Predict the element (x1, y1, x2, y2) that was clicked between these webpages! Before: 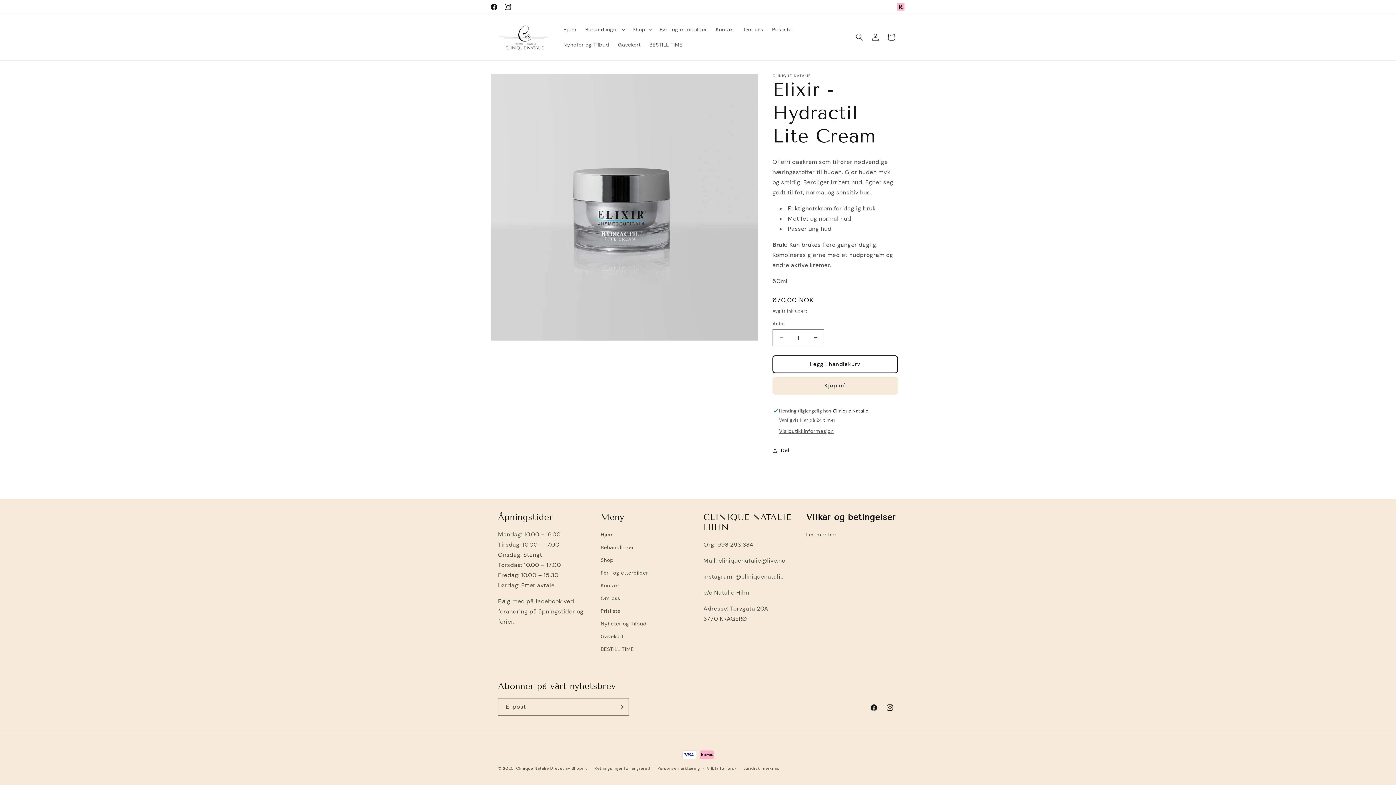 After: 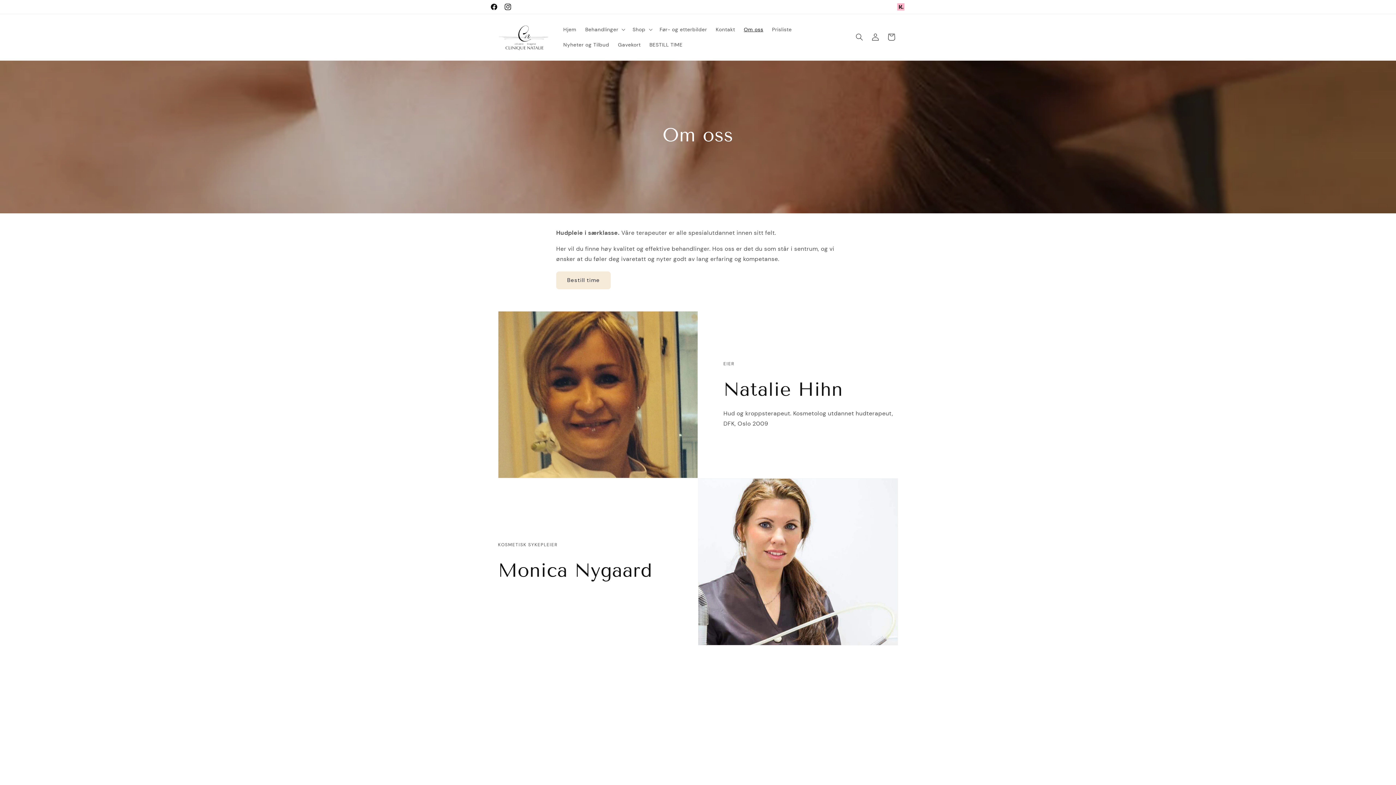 Action: bbox: (600, 592, 620, 605) label: Om oss